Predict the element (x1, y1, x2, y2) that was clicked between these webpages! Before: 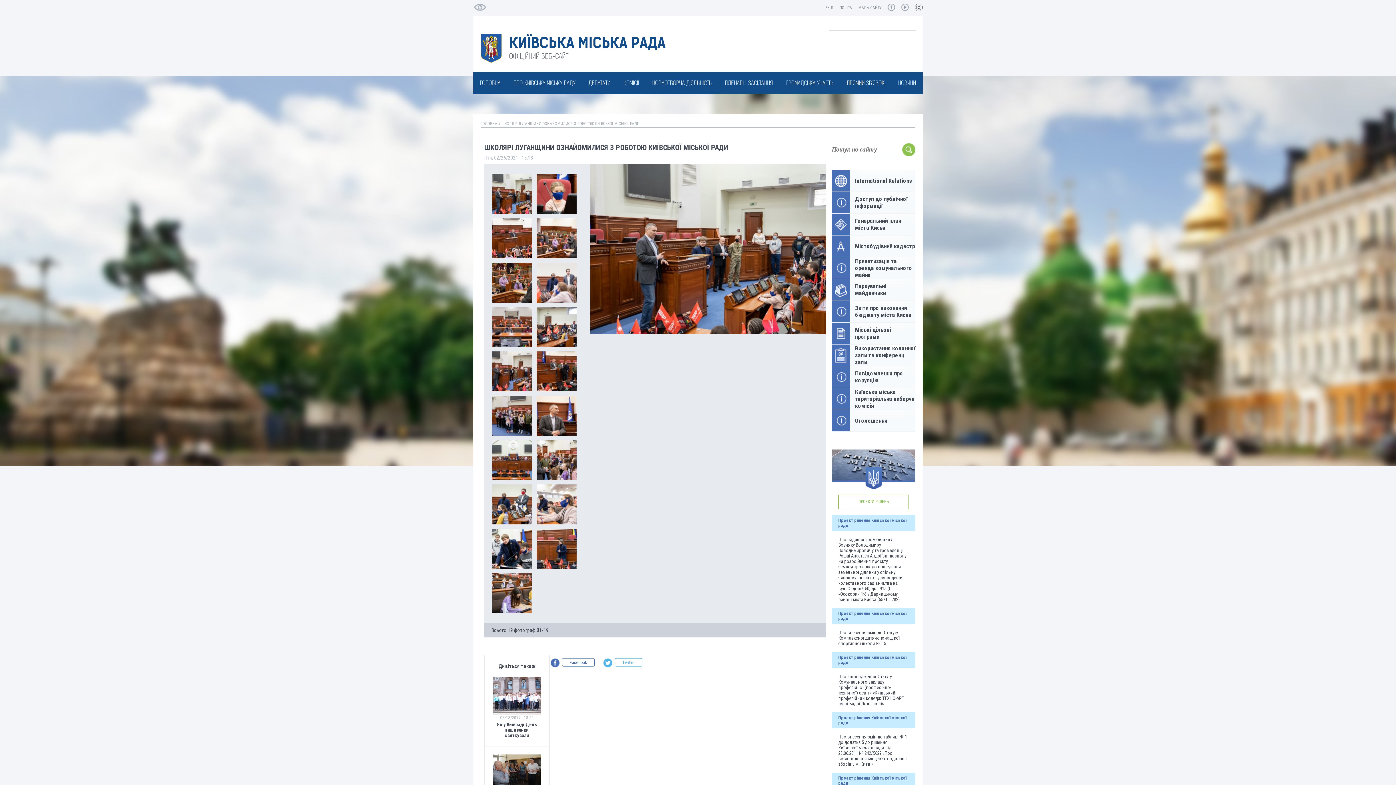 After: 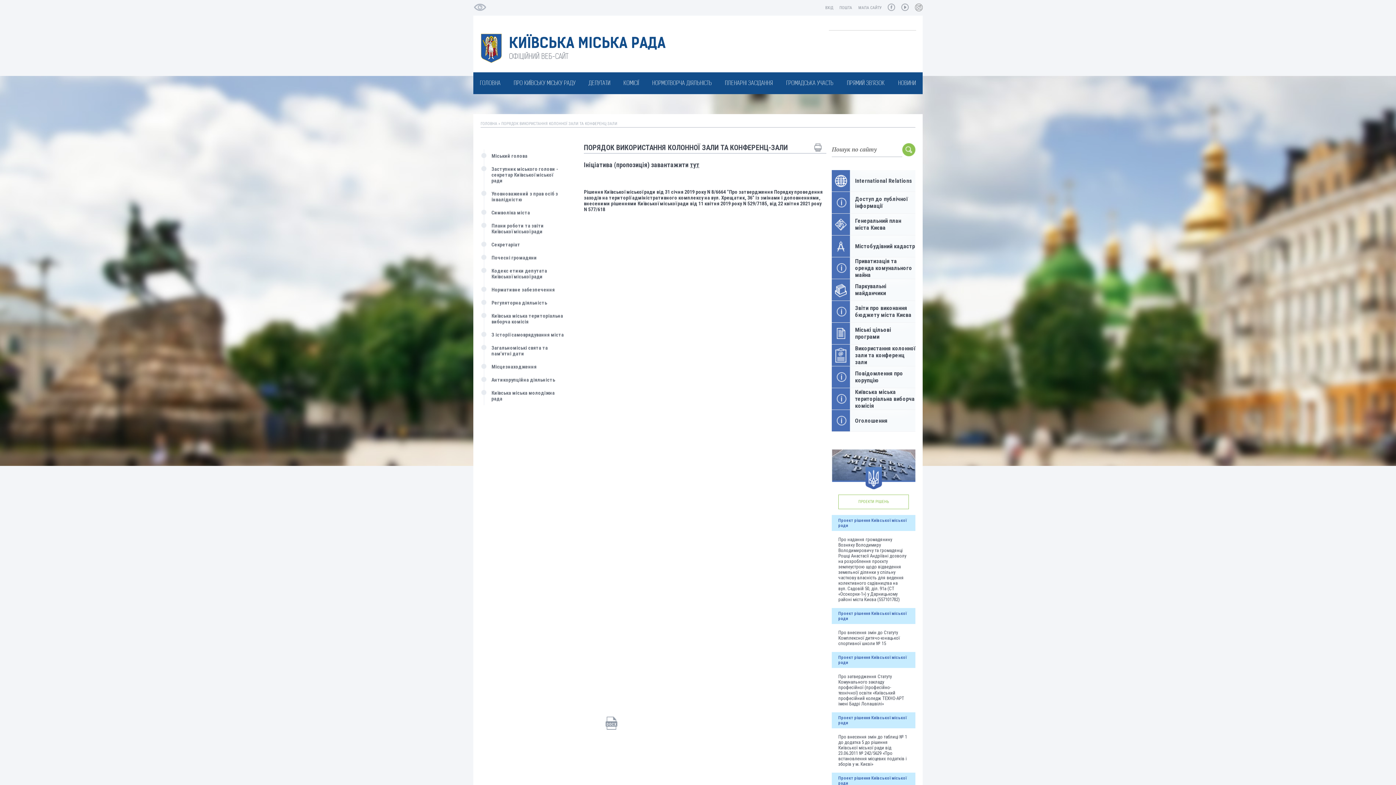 Action: bbox: (832, 344, 915, 366) label: Використання колонної зали та конференц зали